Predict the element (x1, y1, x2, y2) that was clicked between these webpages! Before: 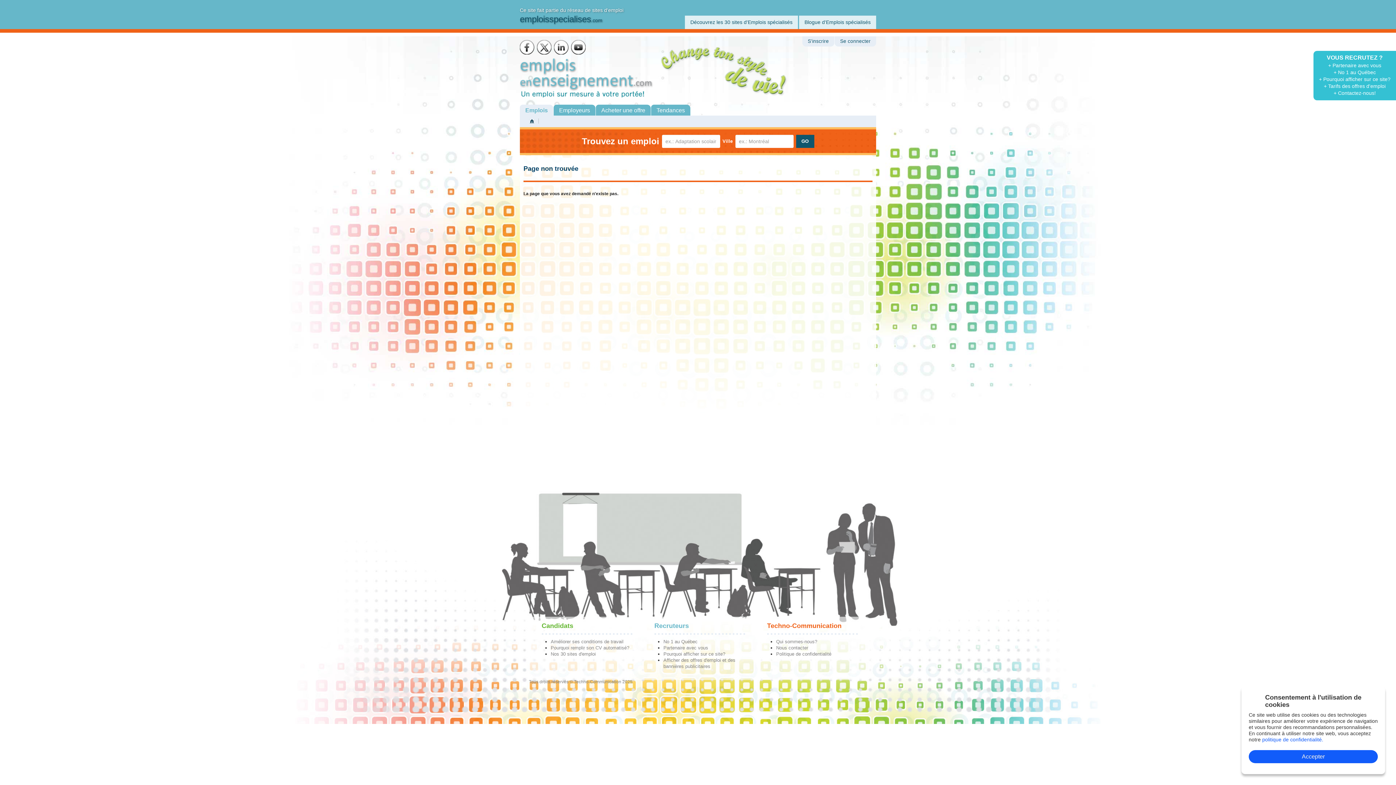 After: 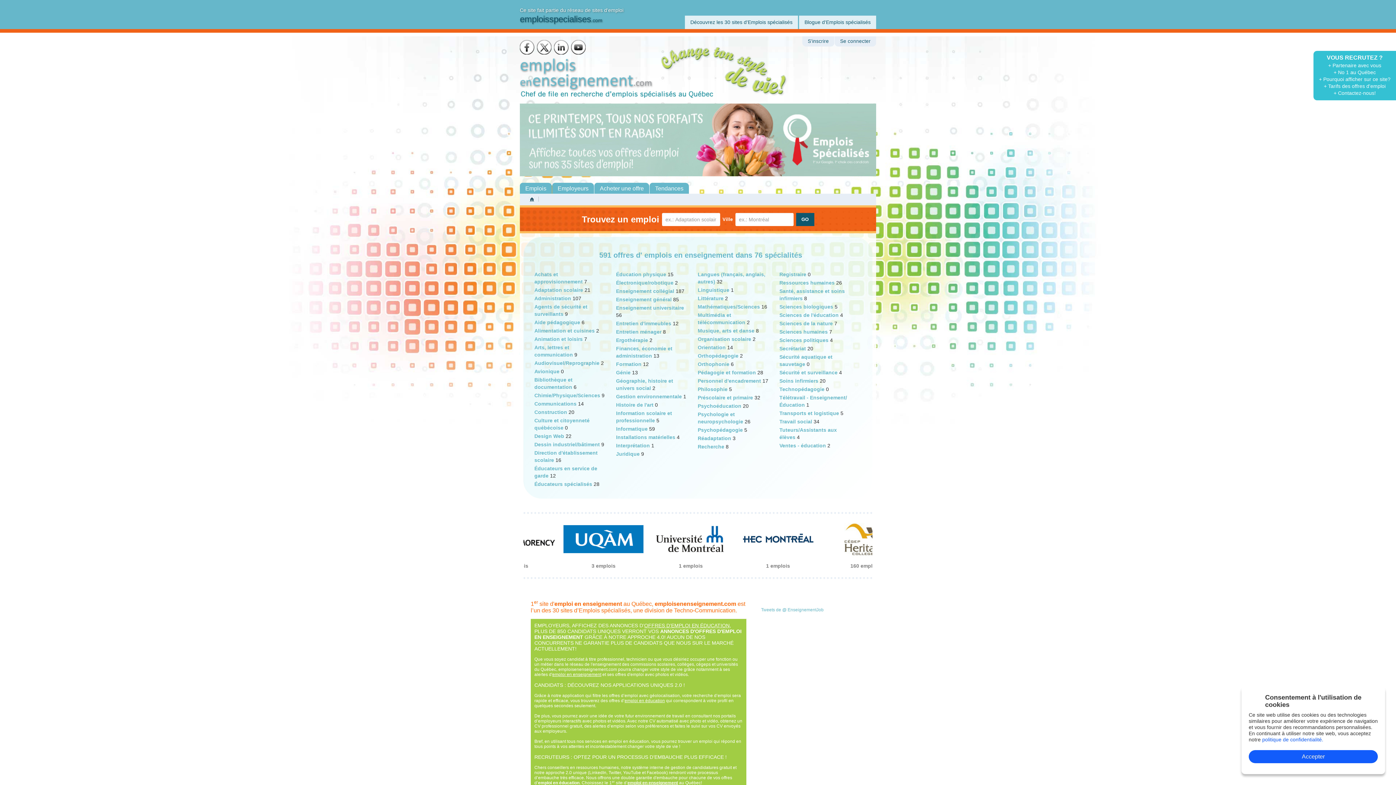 Action: bbox: (529, 118, 534, 123)